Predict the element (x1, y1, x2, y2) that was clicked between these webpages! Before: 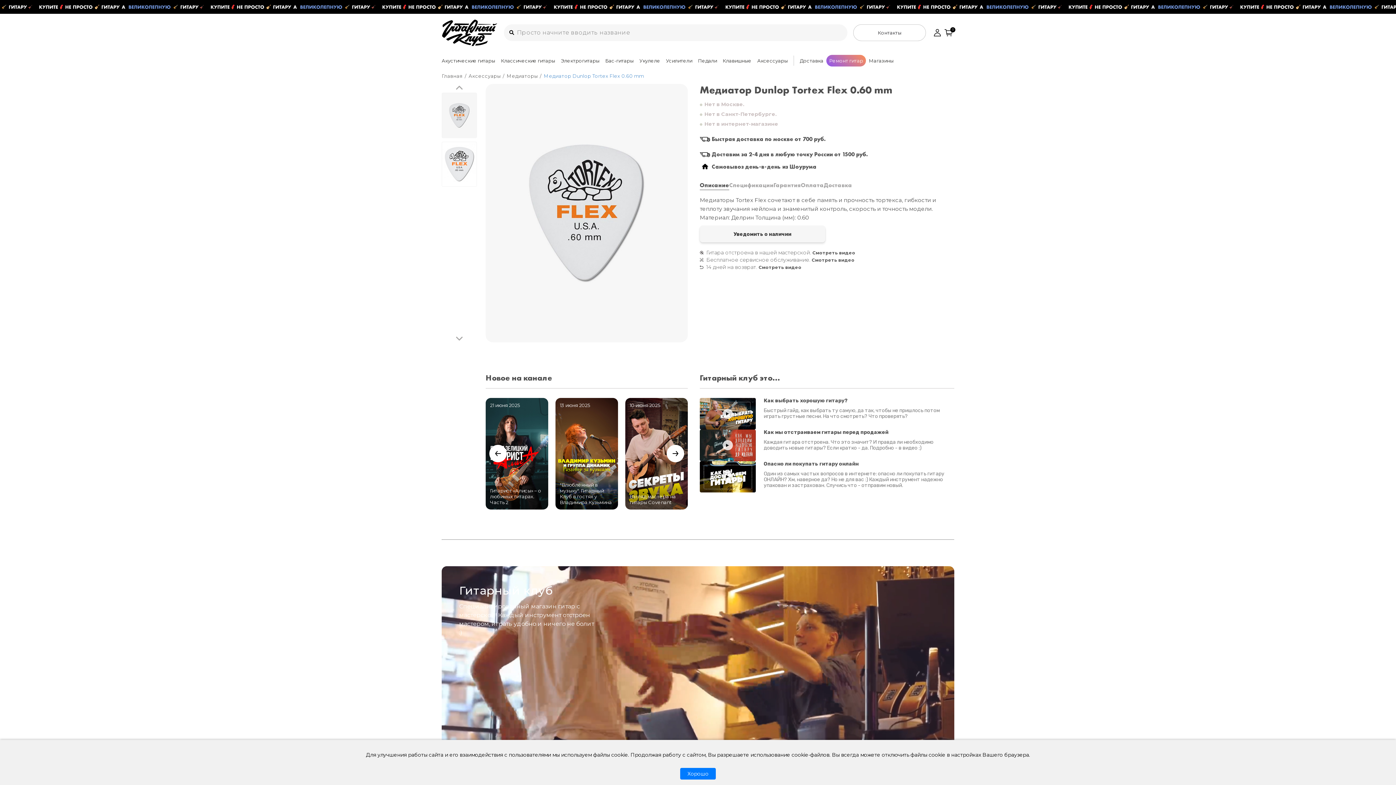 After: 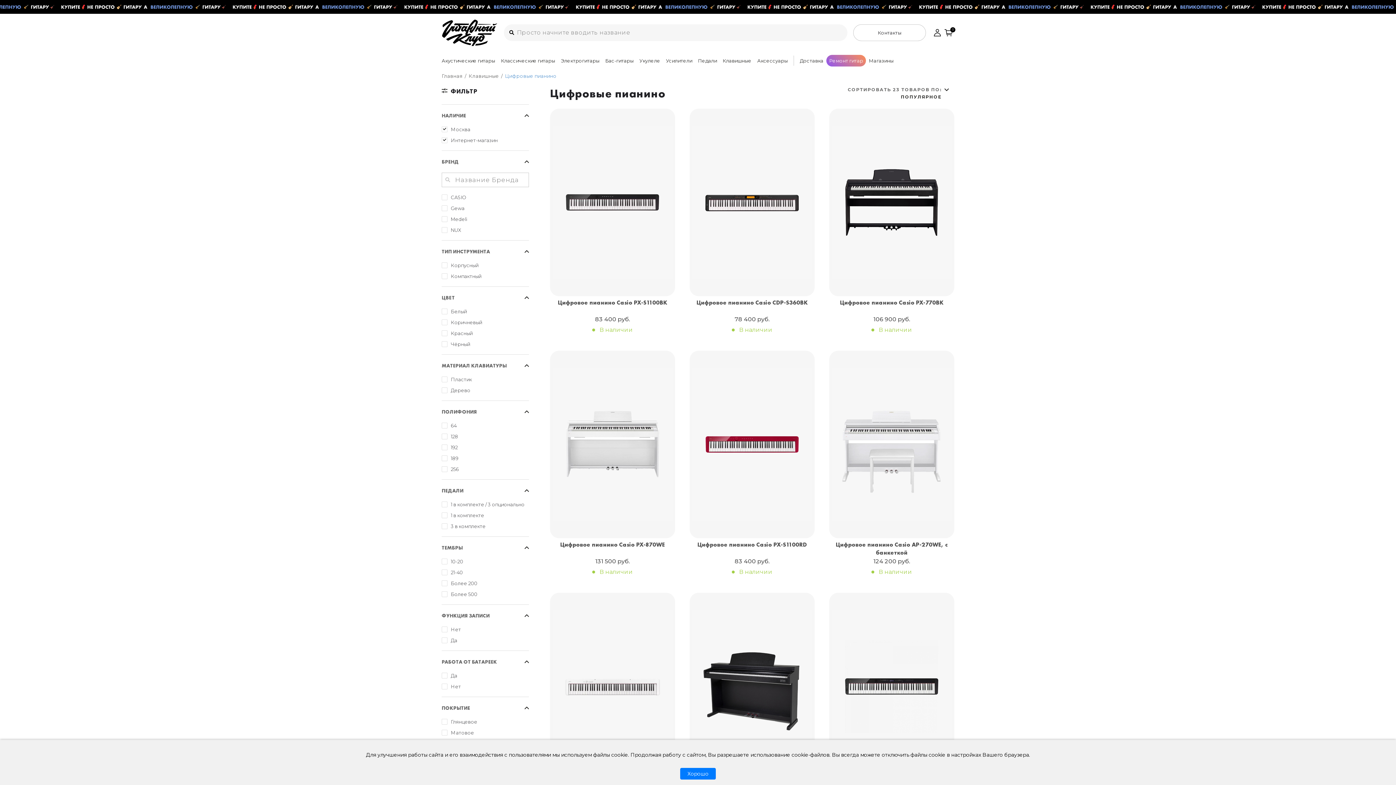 Action: label: Клавишные bbox: (720, 54, 754, 66)